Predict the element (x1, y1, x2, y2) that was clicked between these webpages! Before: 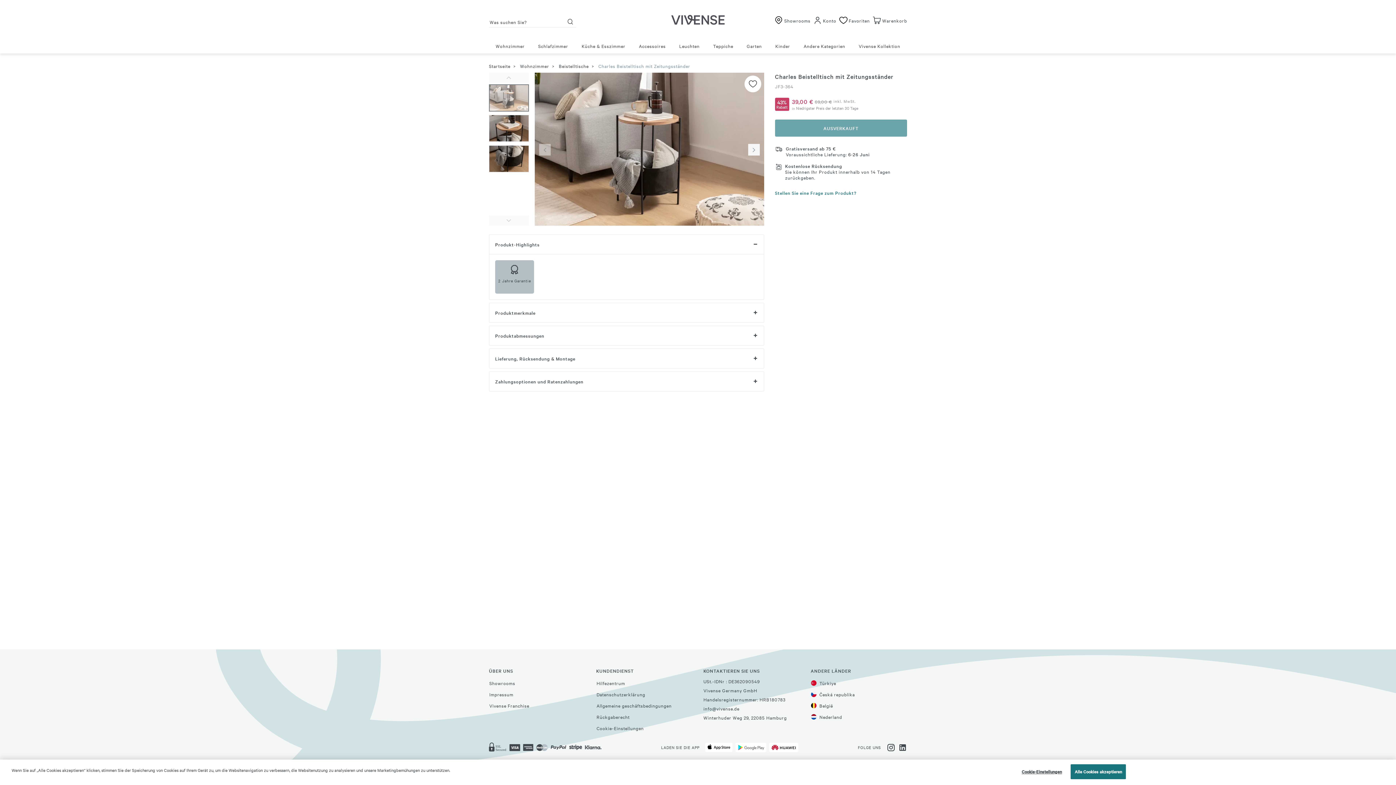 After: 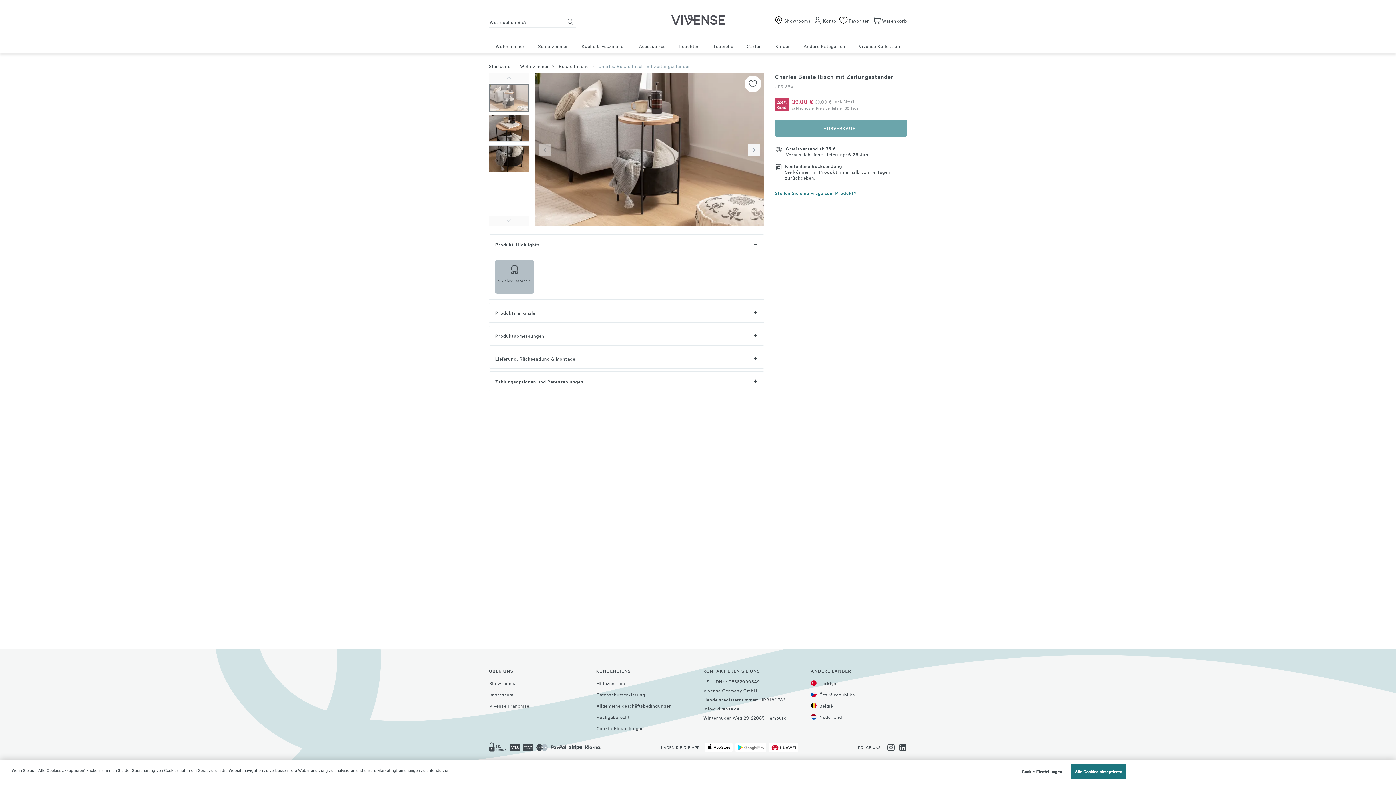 Action: bbox: (735, 743, 766, 750)